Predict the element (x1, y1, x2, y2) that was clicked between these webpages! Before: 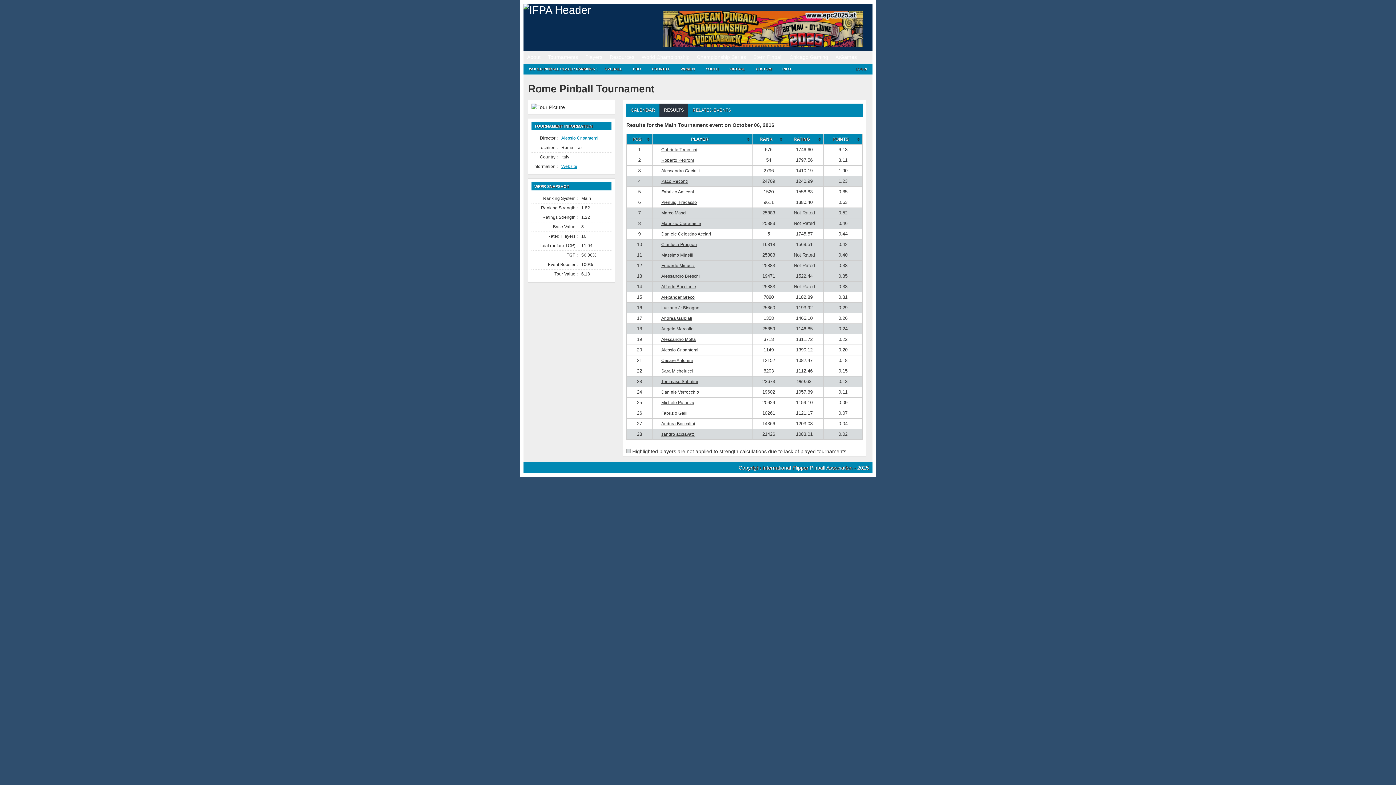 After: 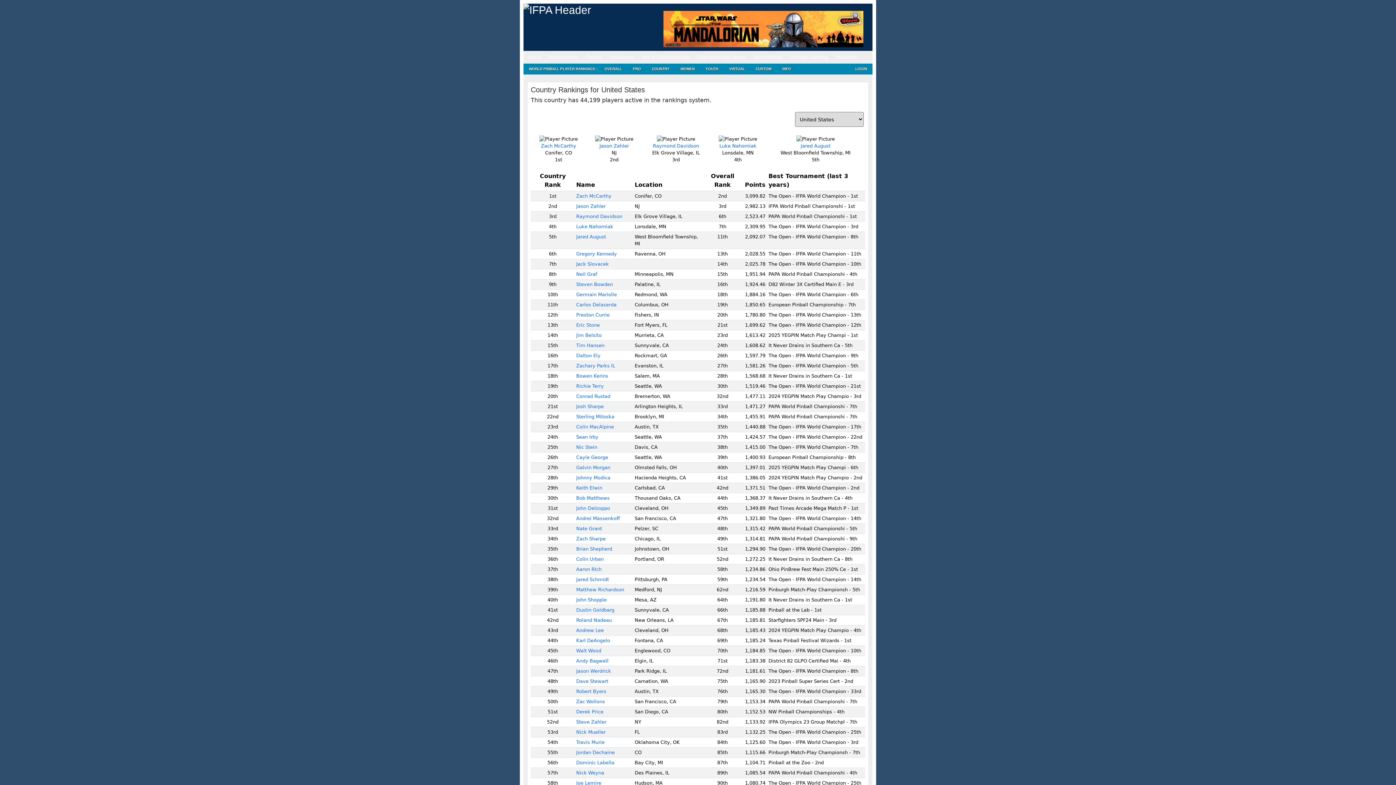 Action: bbox: (646, 63, 675, 74) label: COUNTRY